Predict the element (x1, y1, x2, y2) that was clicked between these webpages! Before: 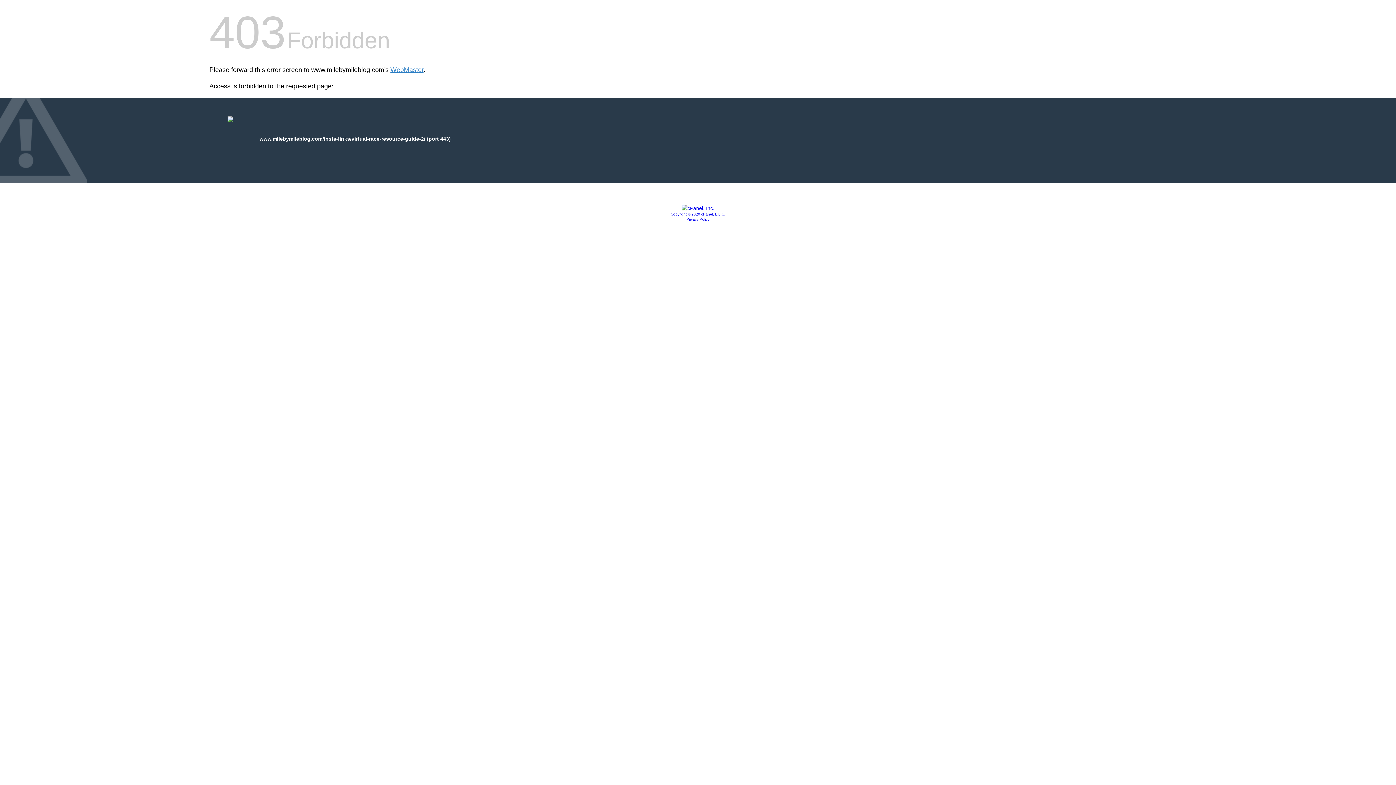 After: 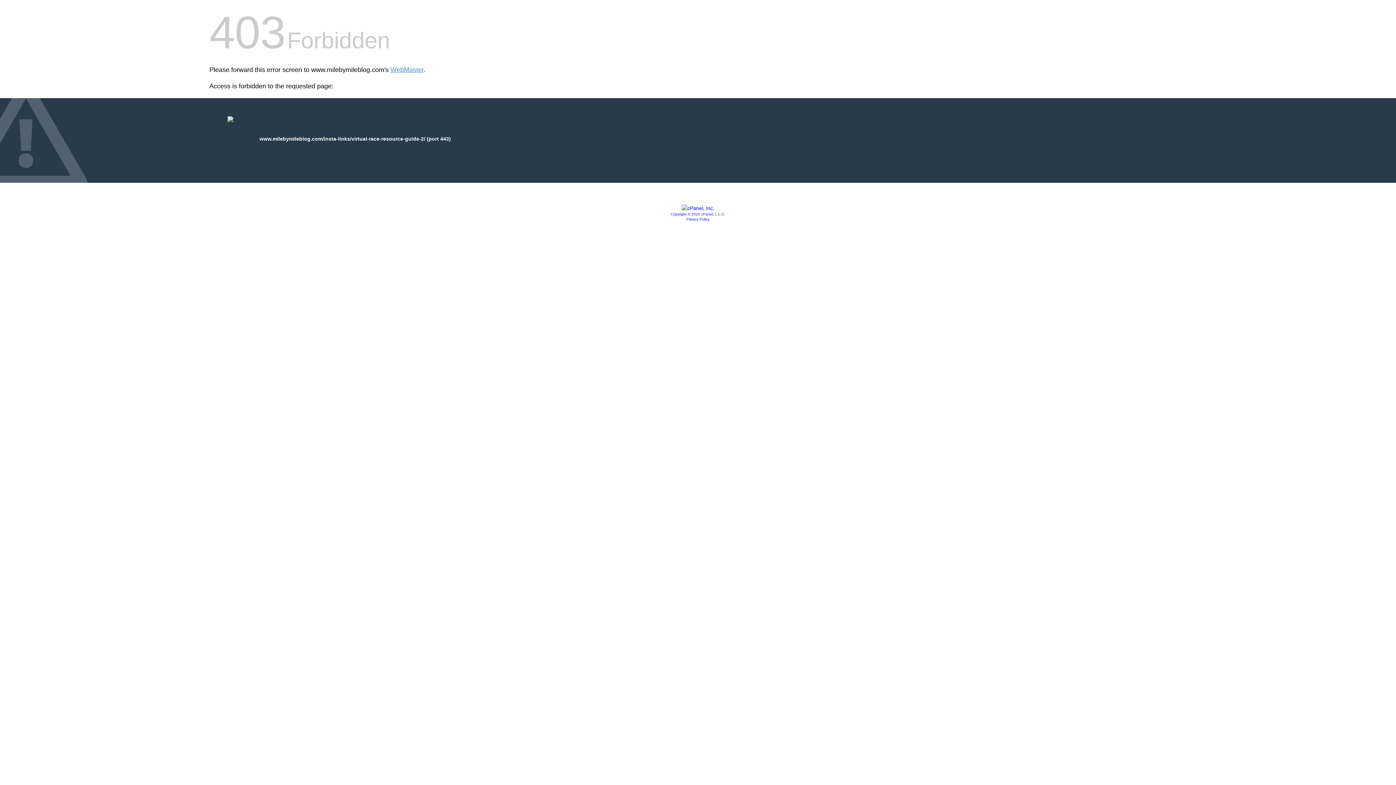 Action: label: Copyright © 2020 cPanel, L.L.C. bbox: (670, 212, 725, 216)